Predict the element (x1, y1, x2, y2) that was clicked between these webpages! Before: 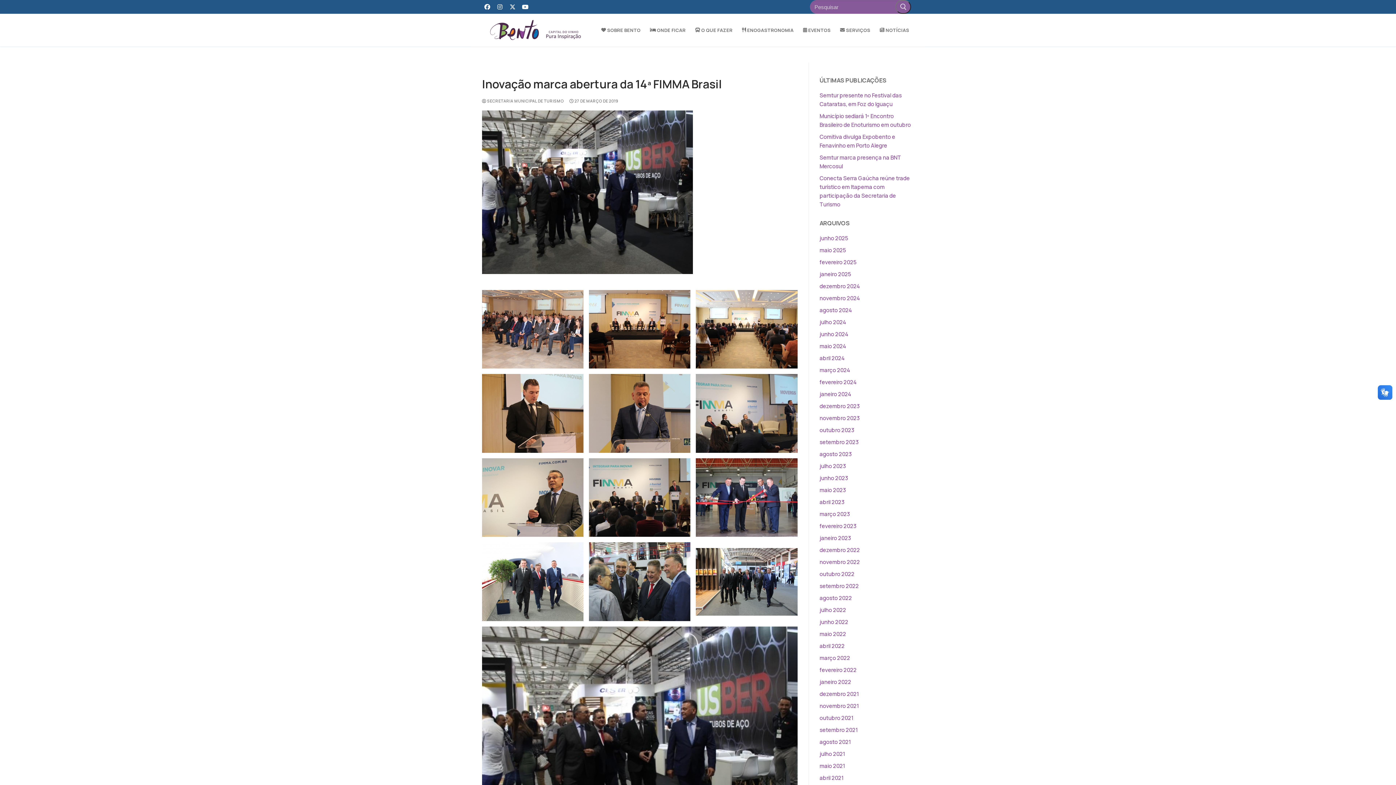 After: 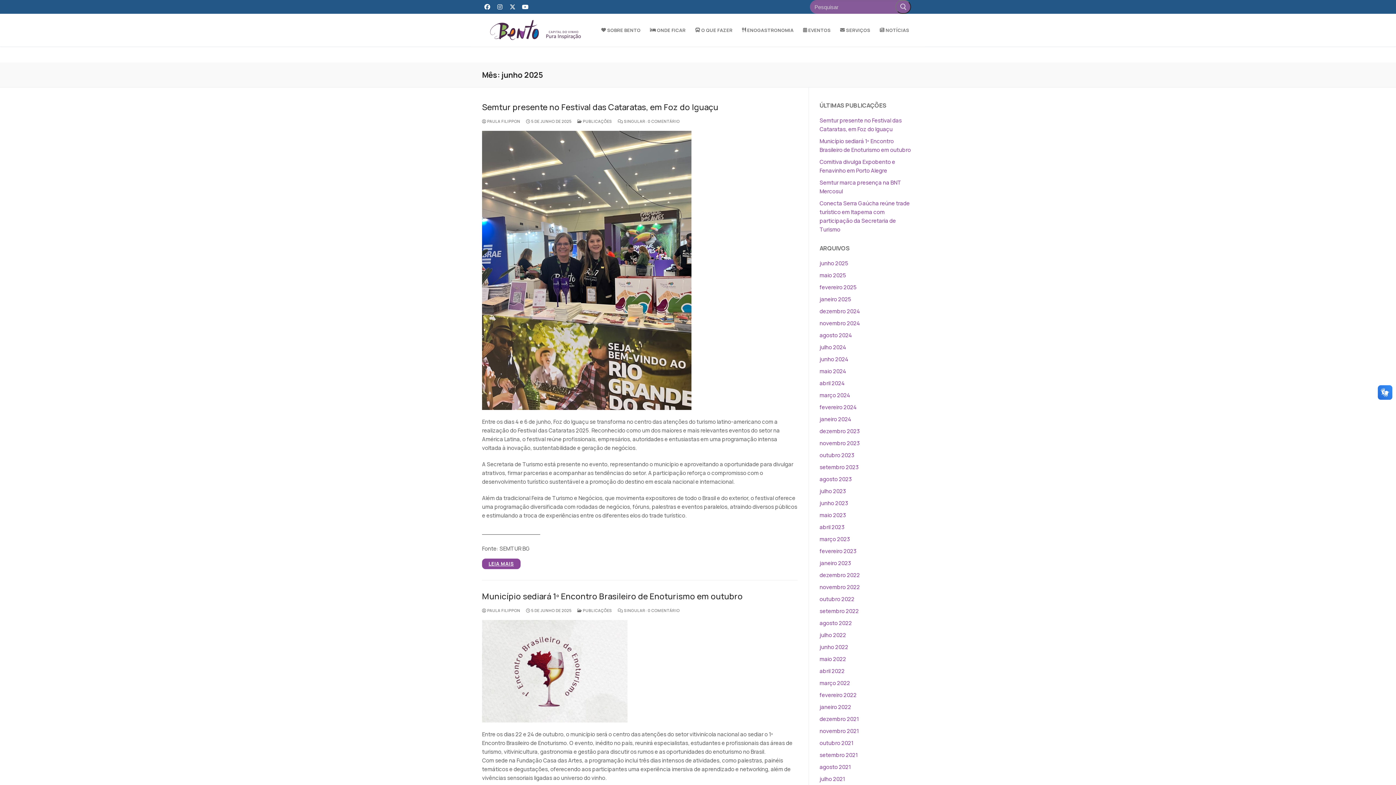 Action: bbox: (819, 234, 848, 242) label: junho 2025